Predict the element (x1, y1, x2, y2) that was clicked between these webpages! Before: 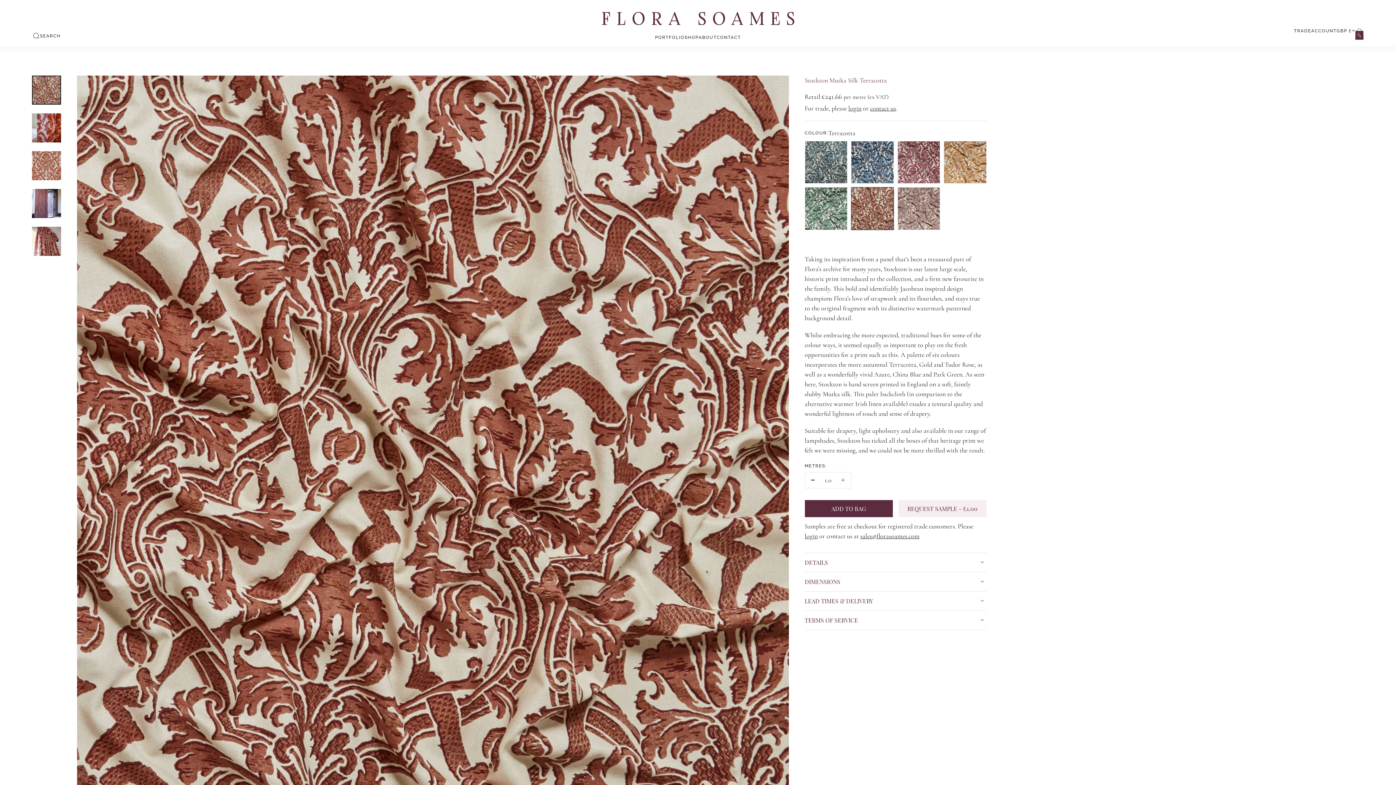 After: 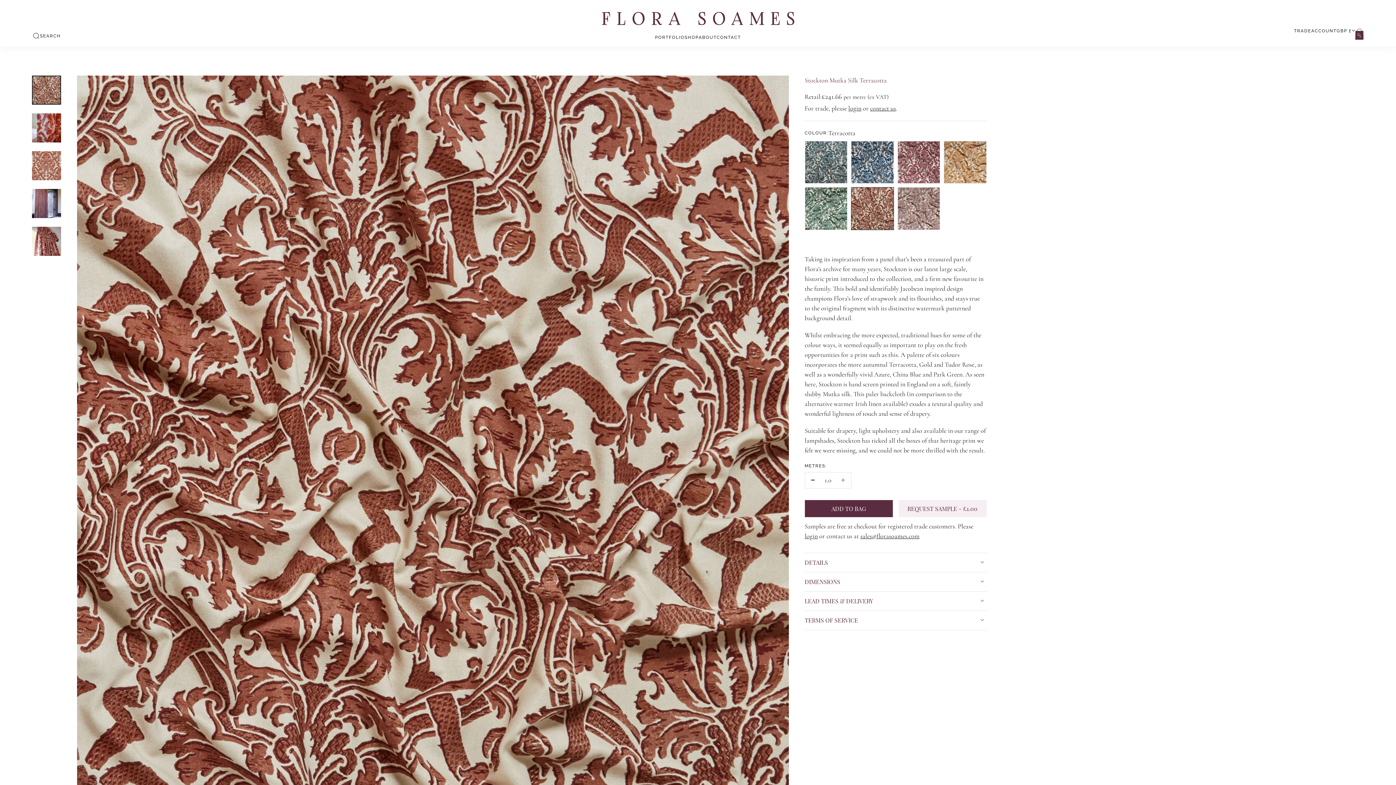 Action: bbox: (860, 532, 919, 540) label: sales@florasoames.com